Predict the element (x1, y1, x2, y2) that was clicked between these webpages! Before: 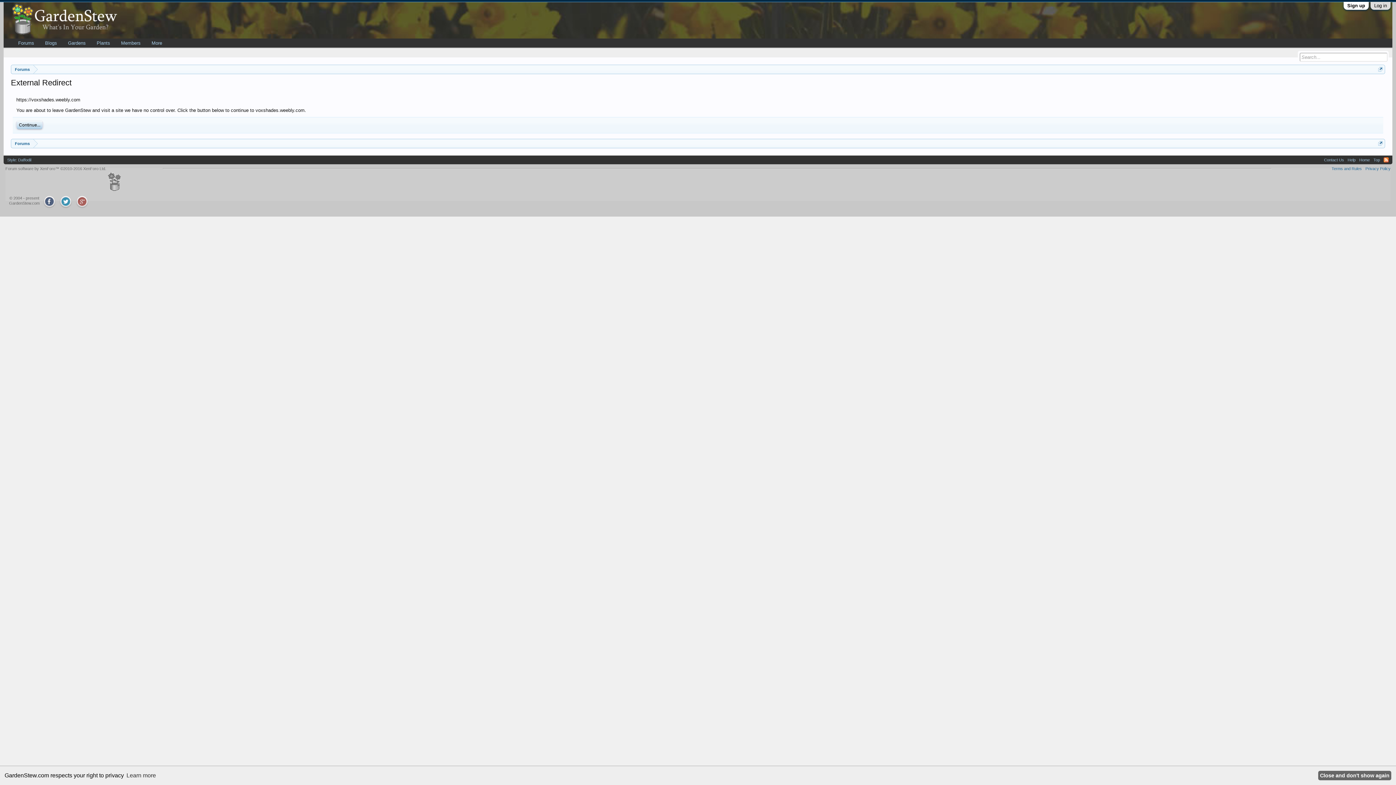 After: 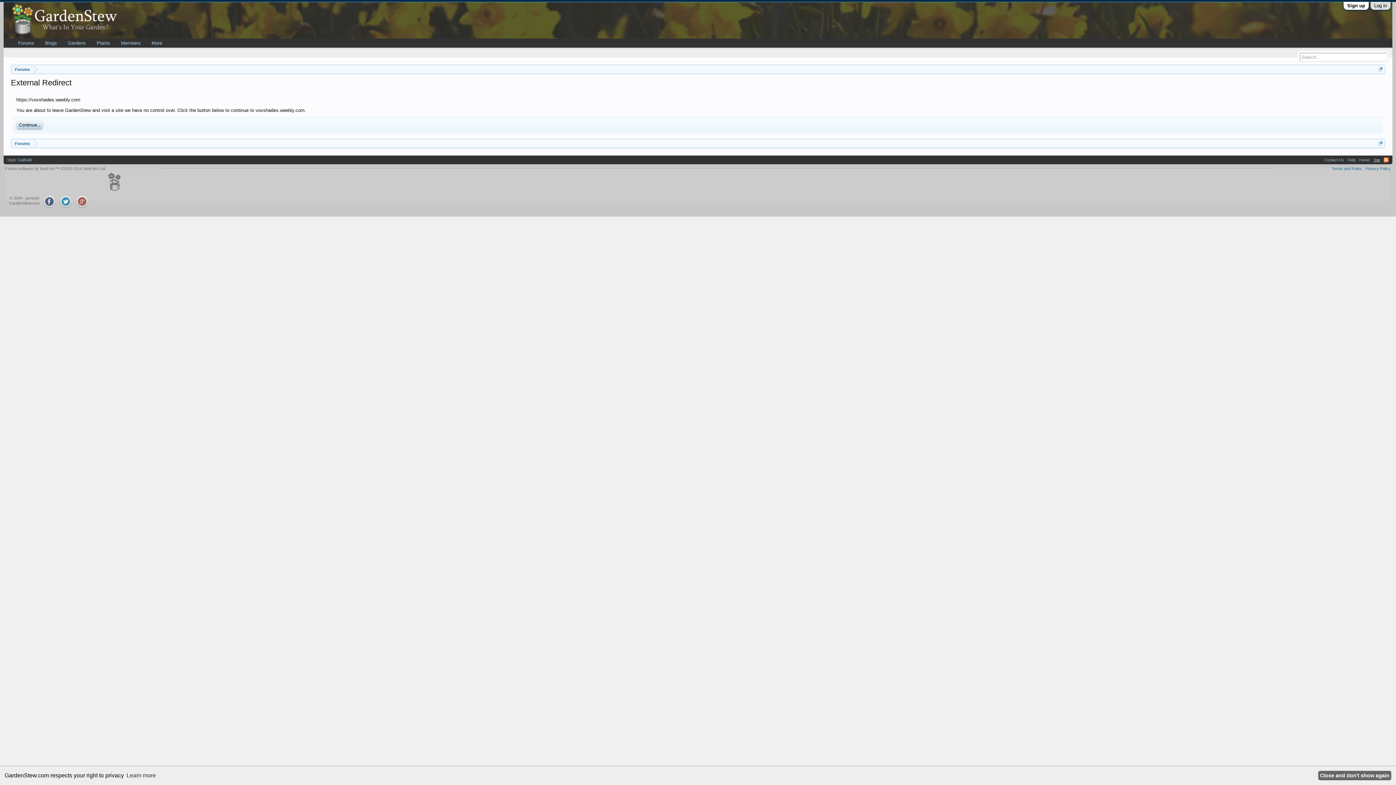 Action: bbox: (1372, 155, 1382, 164) label: Top